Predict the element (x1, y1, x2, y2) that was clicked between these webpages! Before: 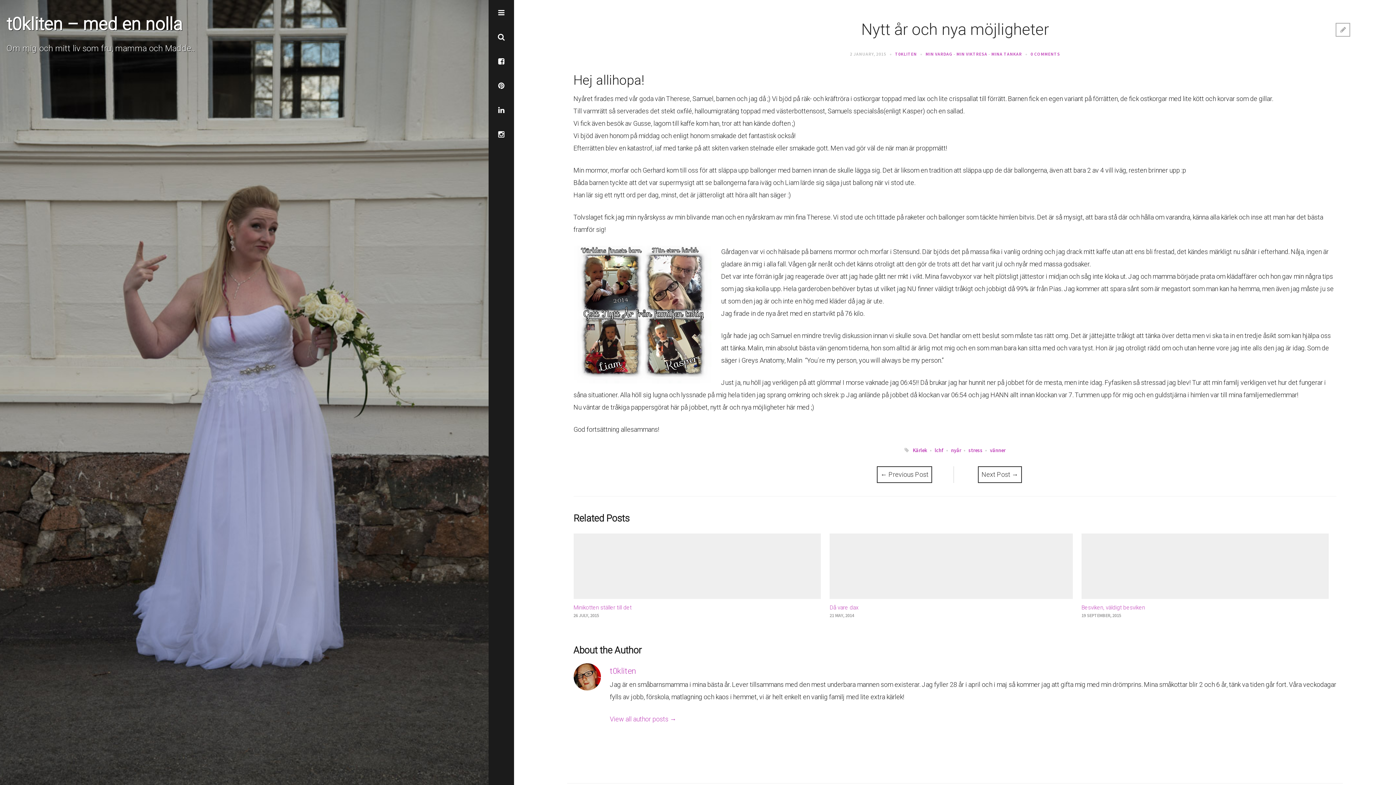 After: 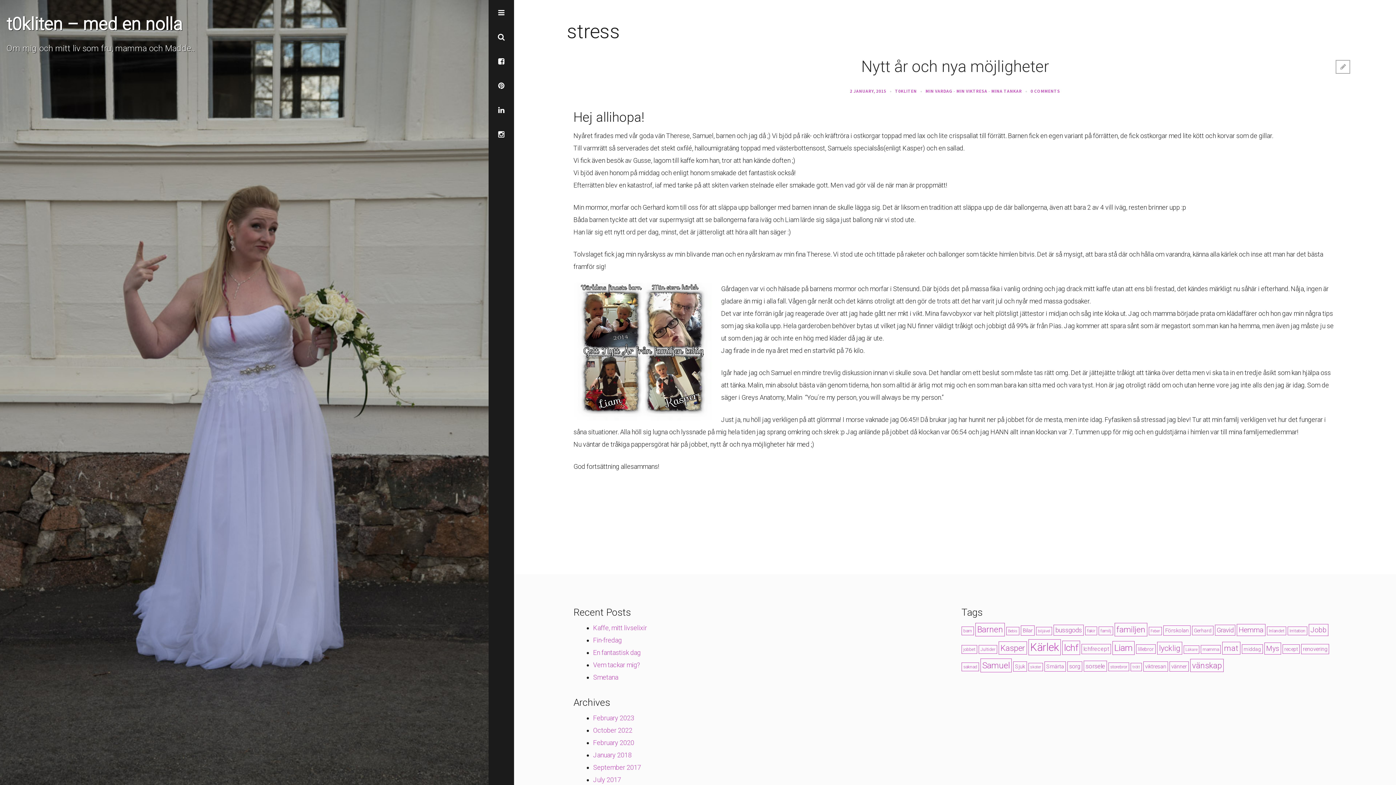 Action: bbox: (968, 447, 982, 453) label: stress